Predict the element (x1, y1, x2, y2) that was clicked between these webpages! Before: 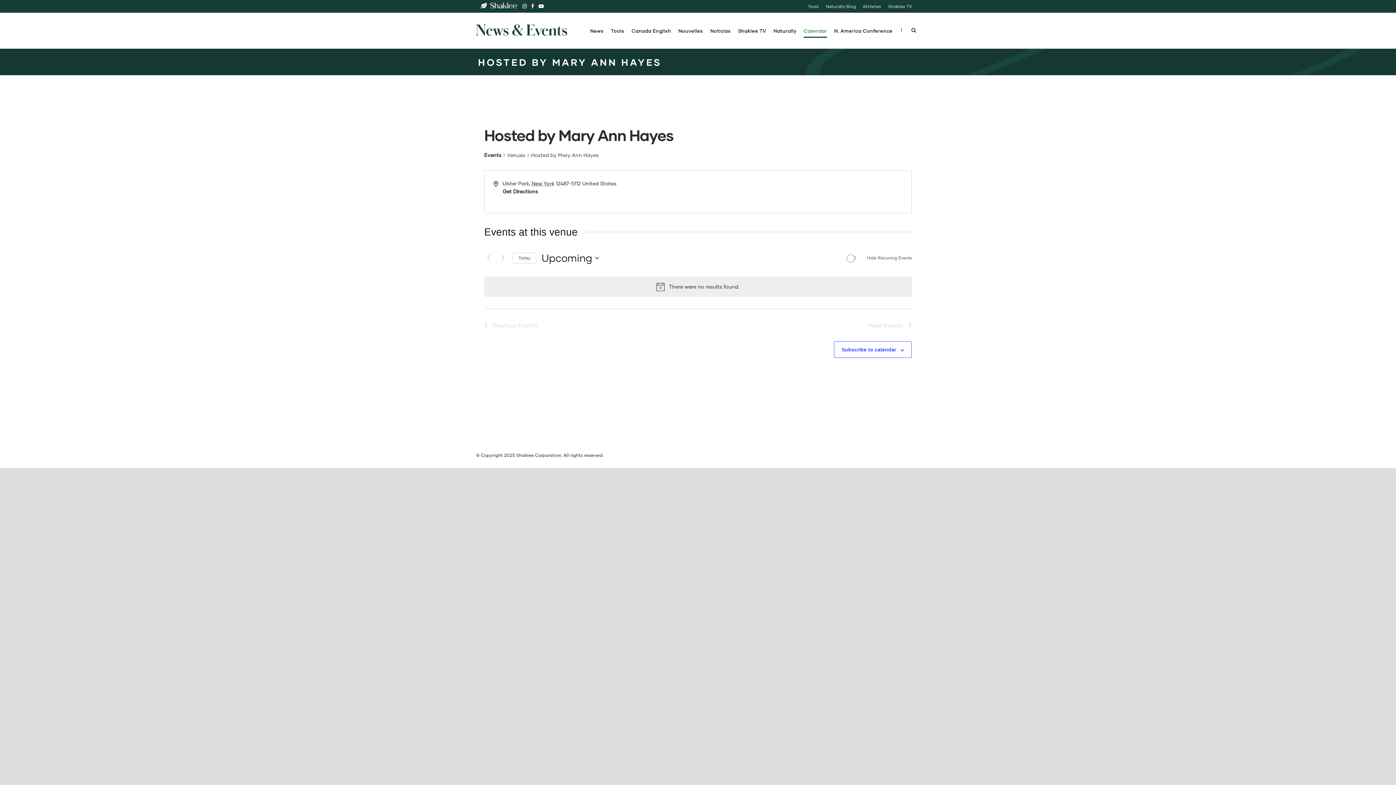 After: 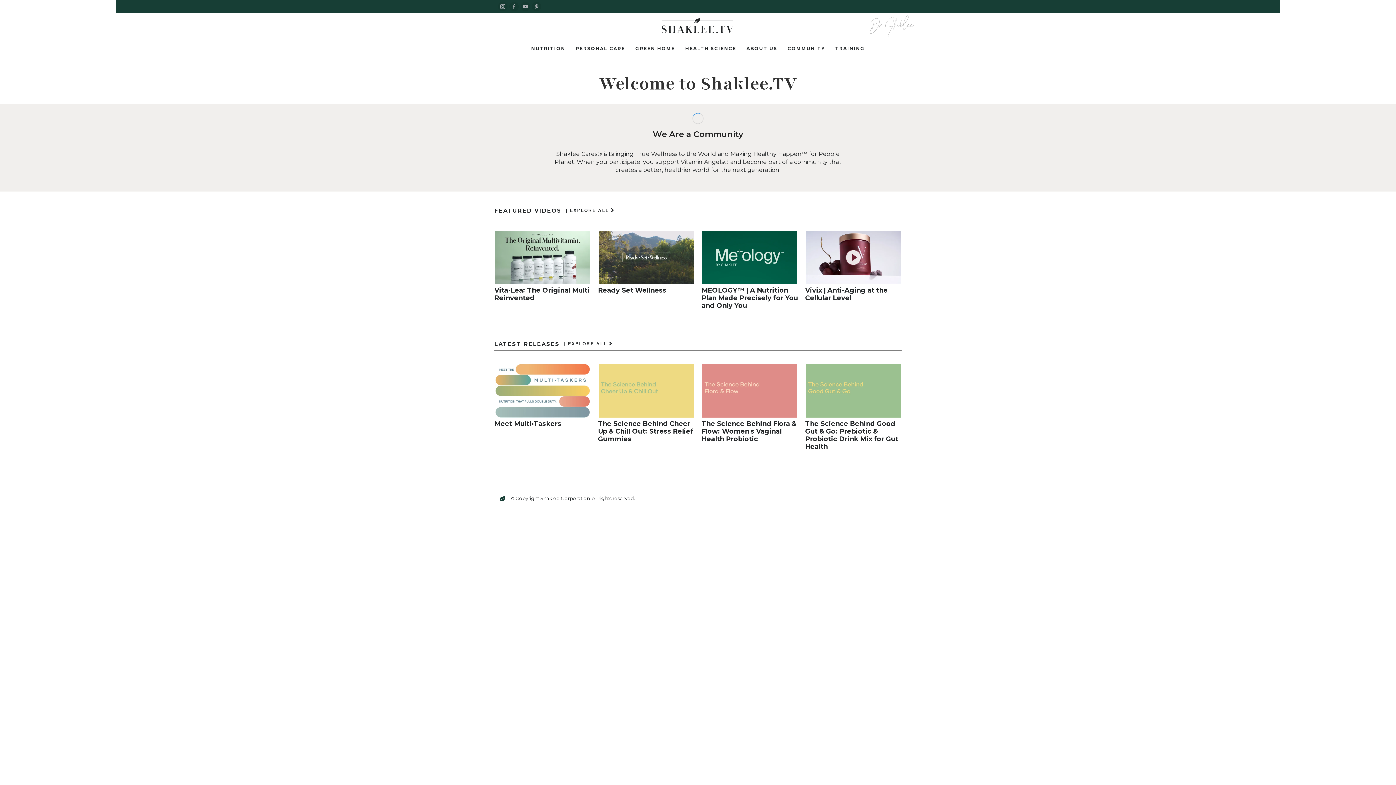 Action: bbox: (888, 4, 912, 8) label: Shaklee TV